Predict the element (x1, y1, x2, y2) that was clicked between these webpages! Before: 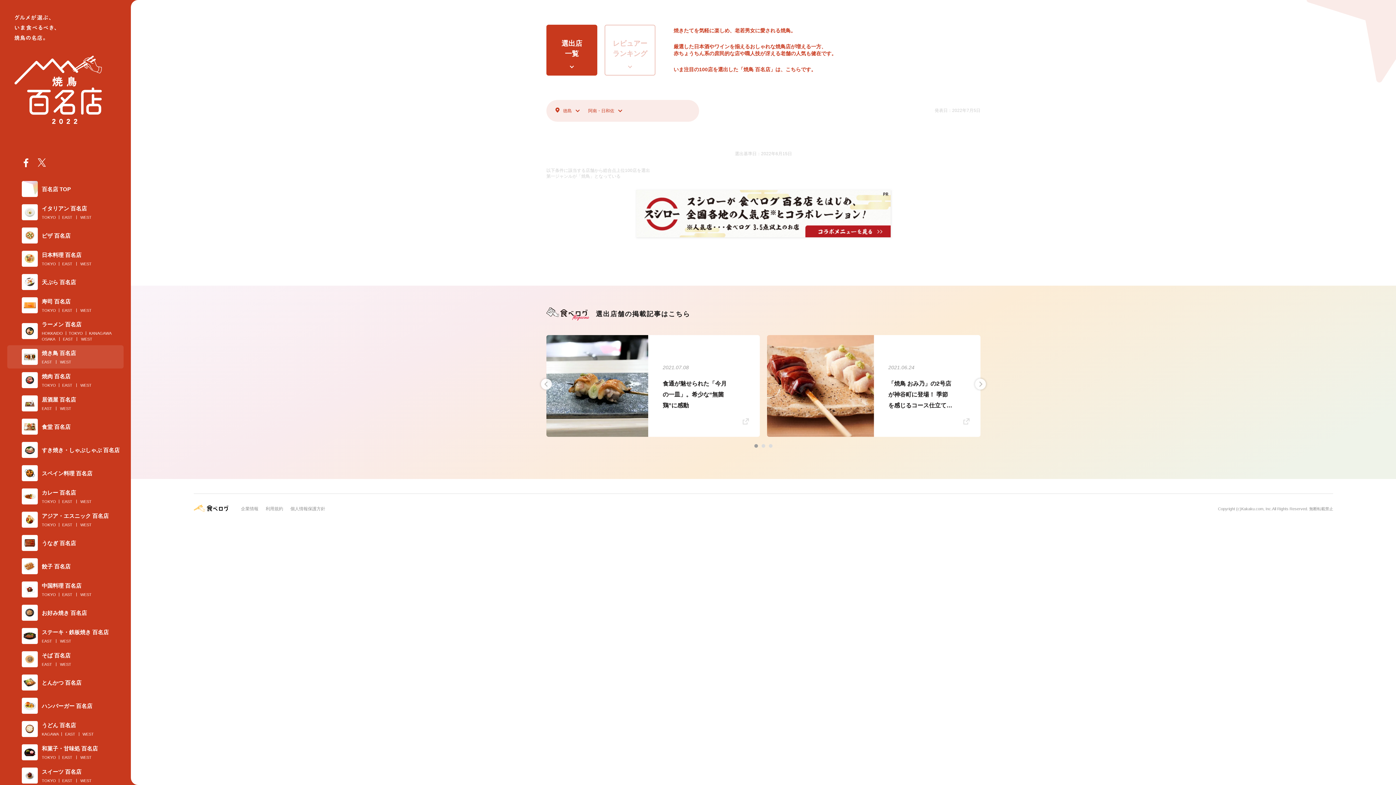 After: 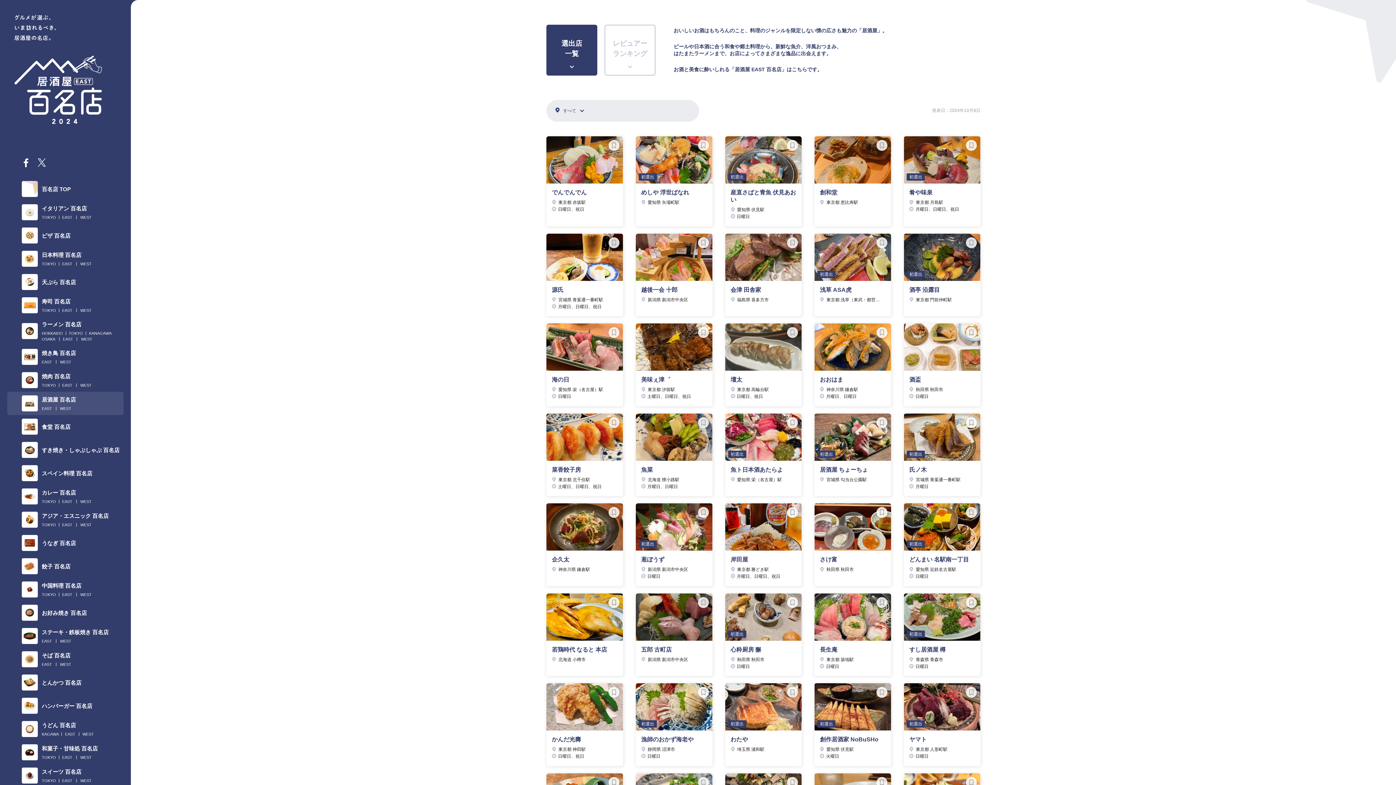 Action: label: EAST bbox: (41, 406, 52, 411)